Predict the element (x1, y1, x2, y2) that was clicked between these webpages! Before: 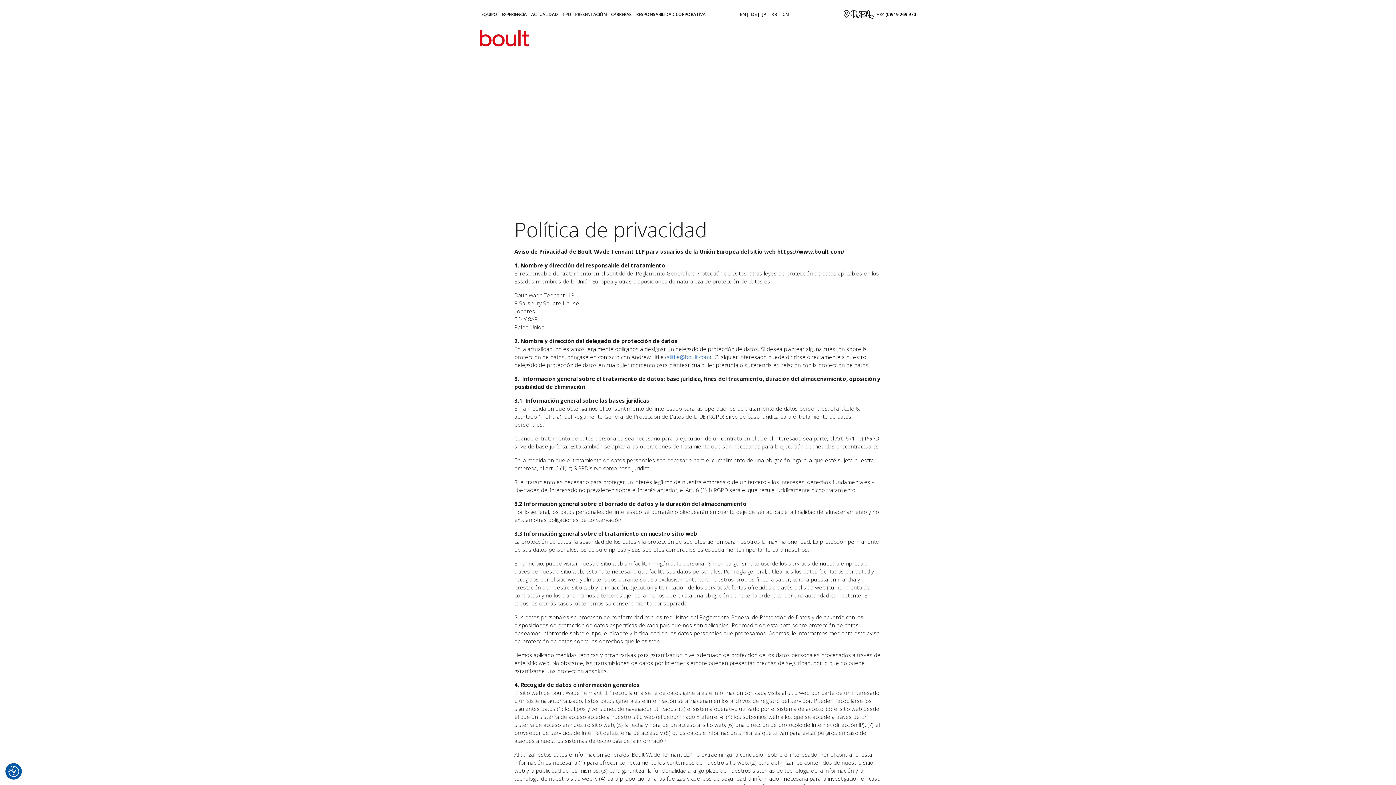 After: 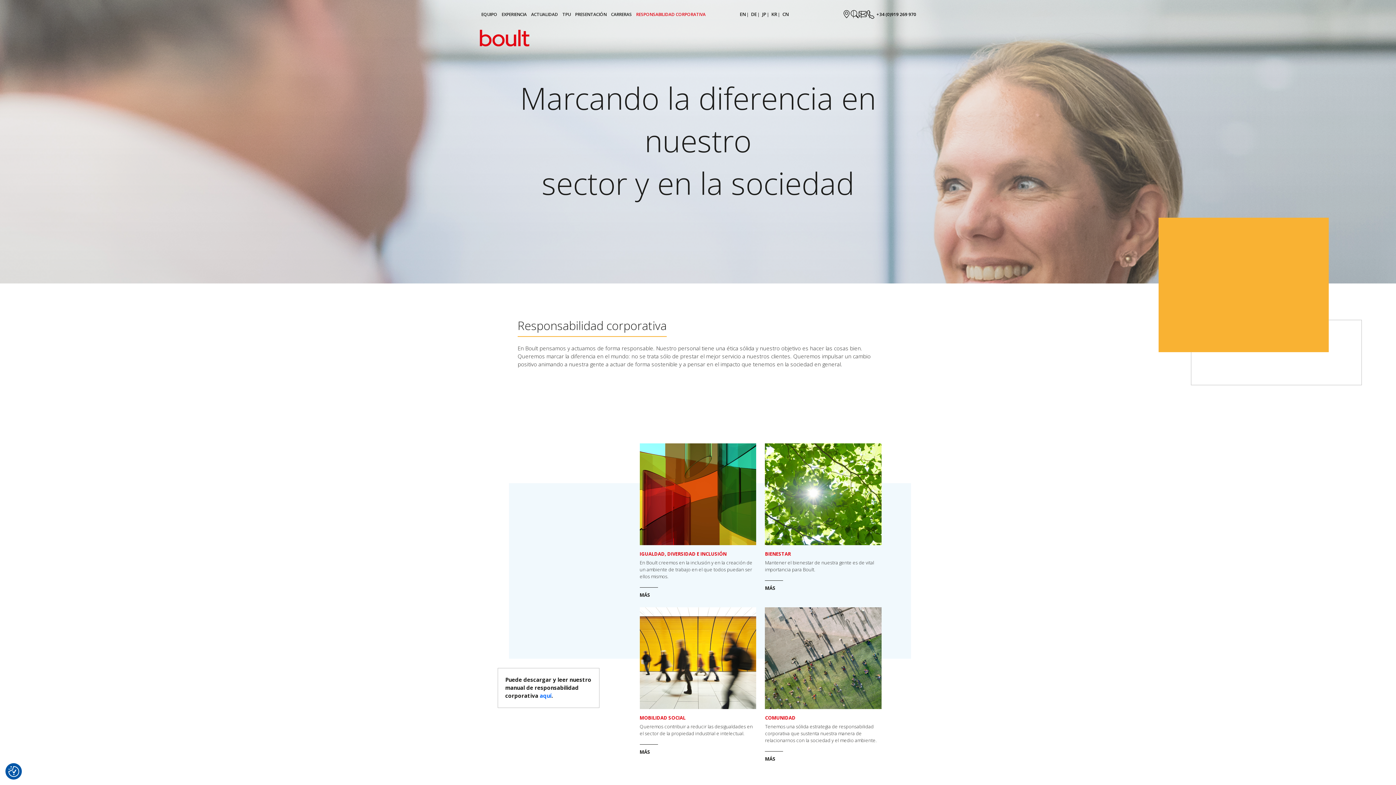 Action: label: RESPONSABILIDAD CORPORATIVA bbox: (636, 0, 705, 28)